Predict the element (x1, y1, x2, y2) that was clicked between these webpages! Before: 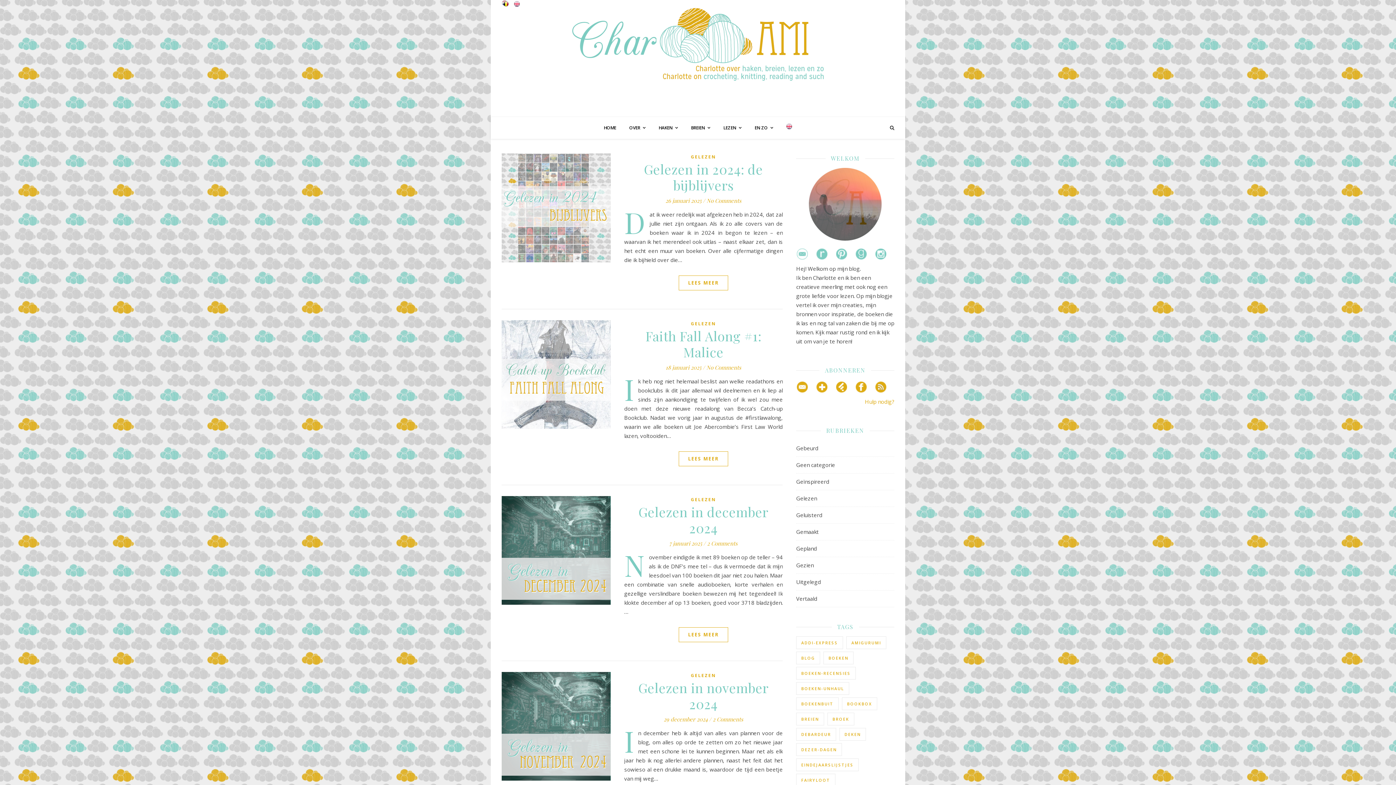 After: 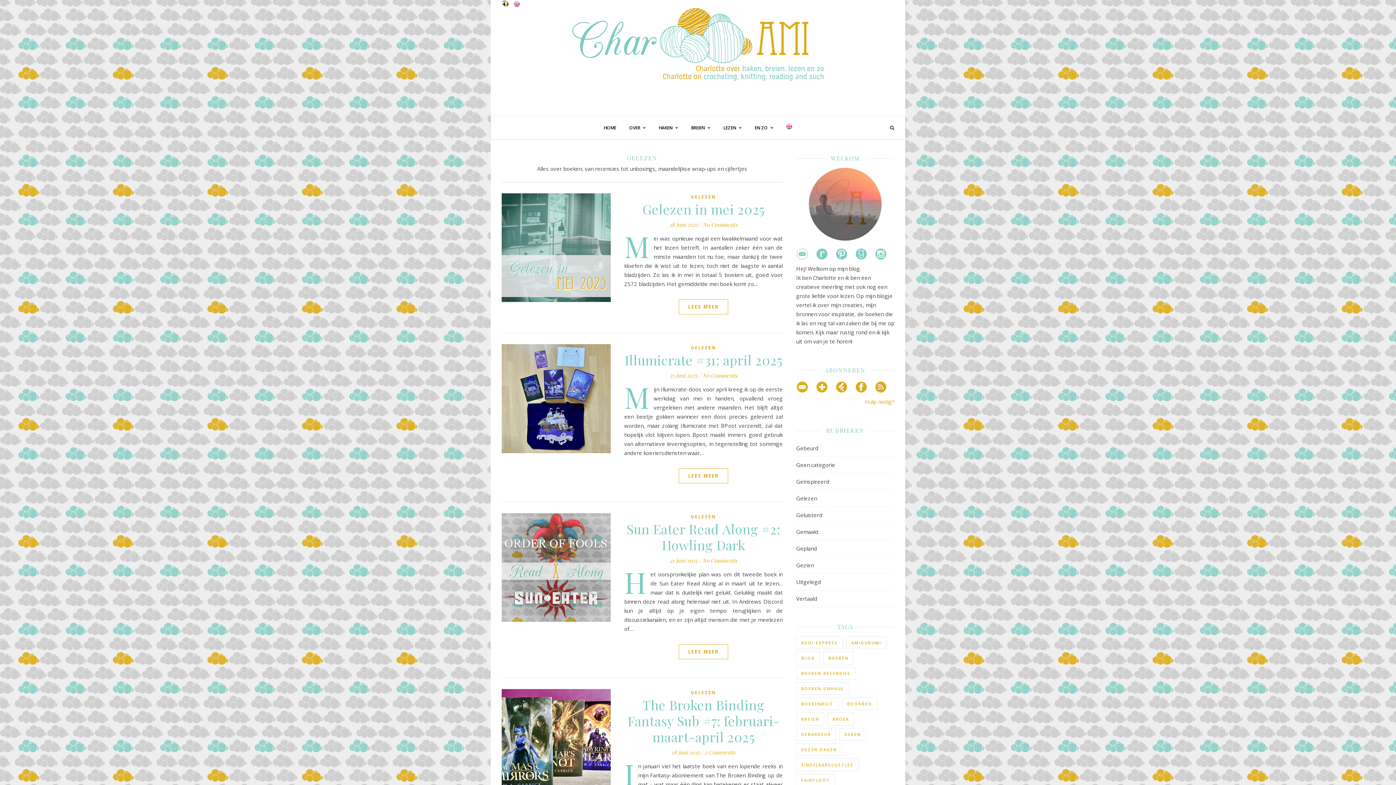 Action: label: Gelezen bbox: (796, 490, 817, 506)